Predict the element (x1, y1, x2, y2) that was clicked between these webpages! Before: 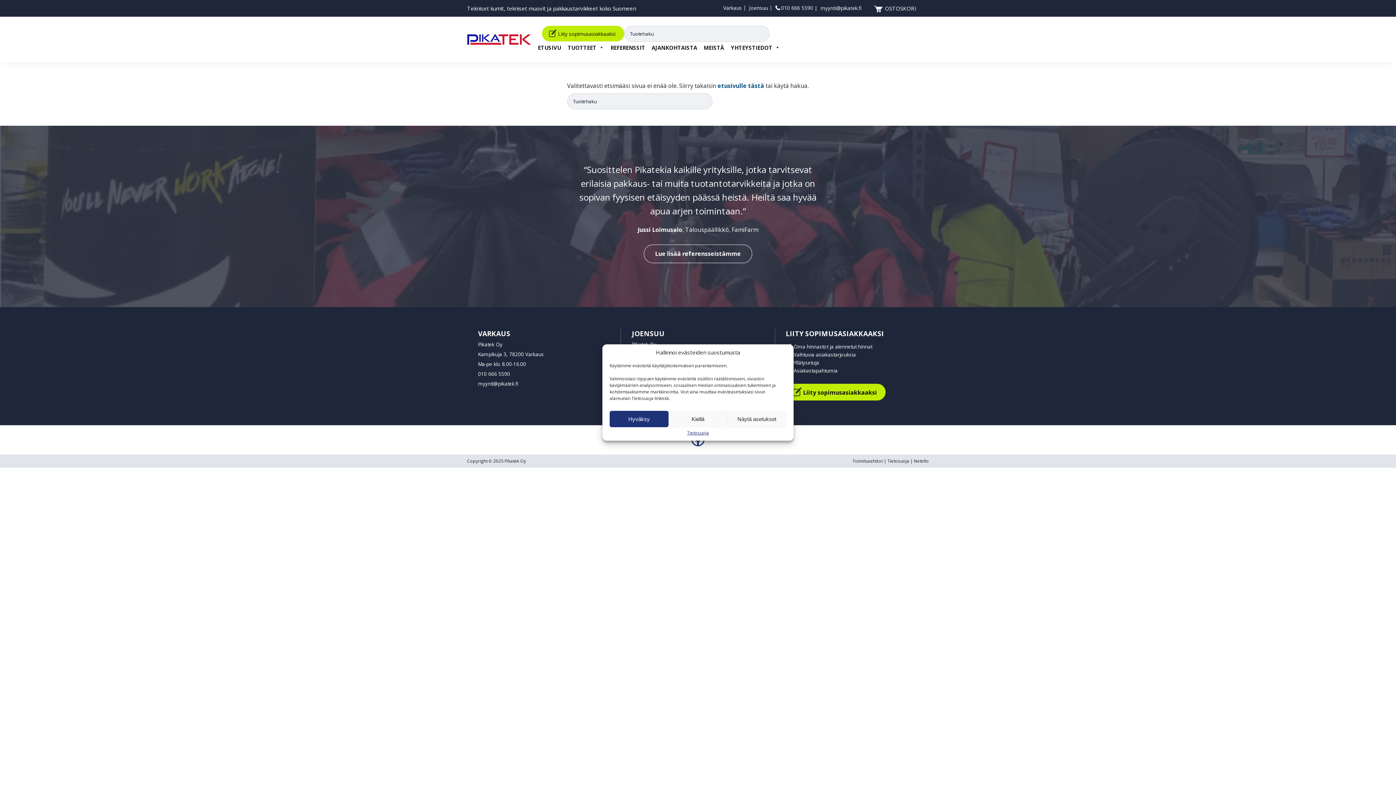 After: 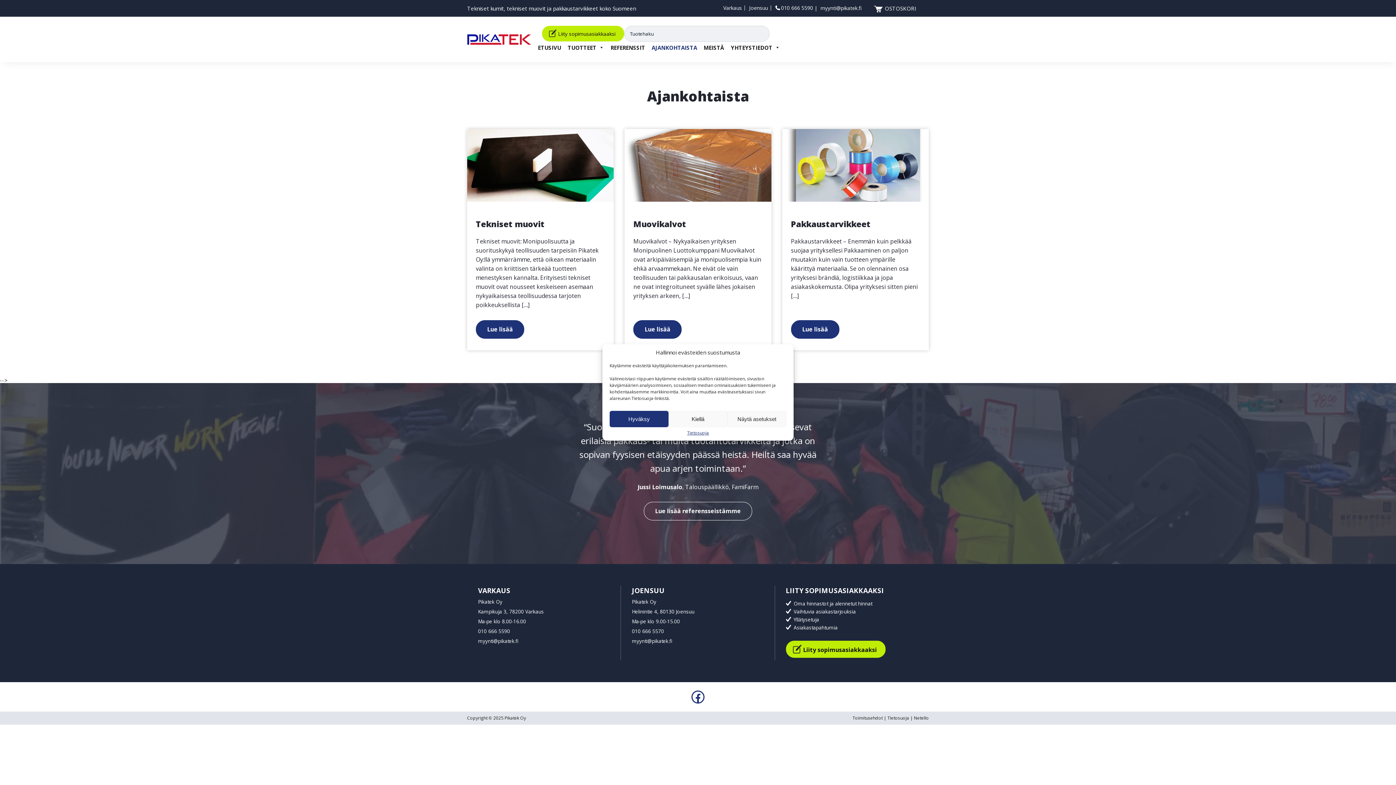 Action: bbox: (650, 41, 698, 53) label: AJANKOHTAISTA